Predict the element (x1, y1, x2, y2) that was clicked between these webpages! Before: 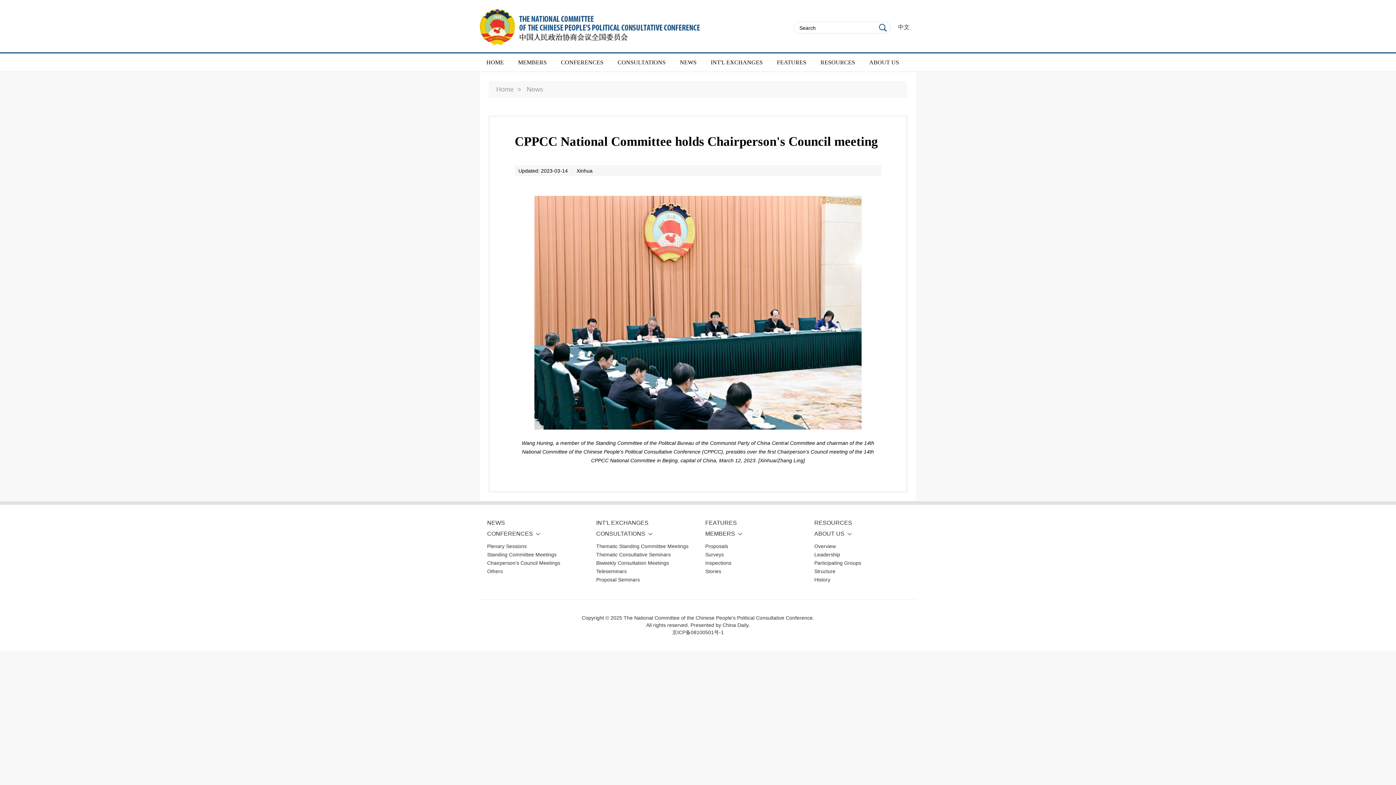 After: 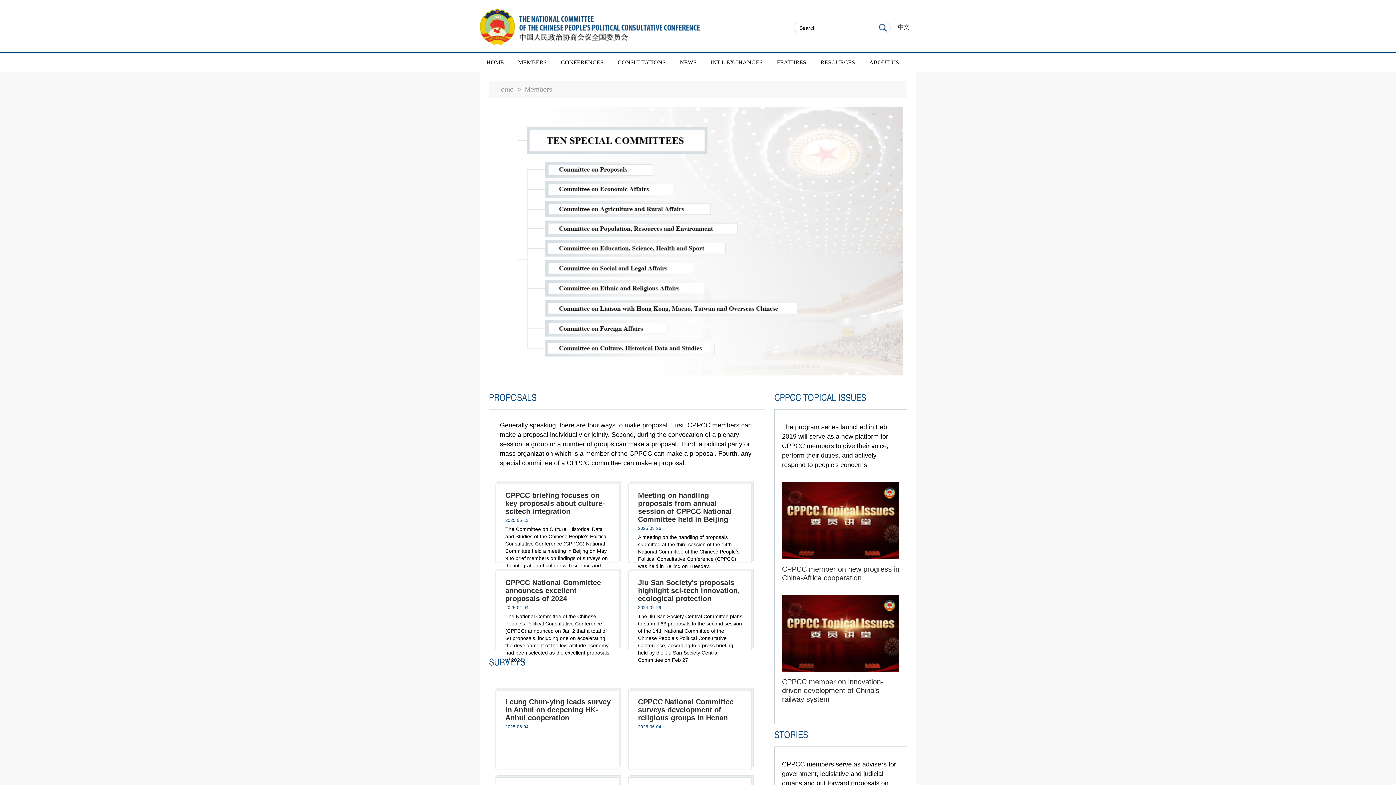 Action: bbox: (518, 53, 546, 71) label: MEMBERS